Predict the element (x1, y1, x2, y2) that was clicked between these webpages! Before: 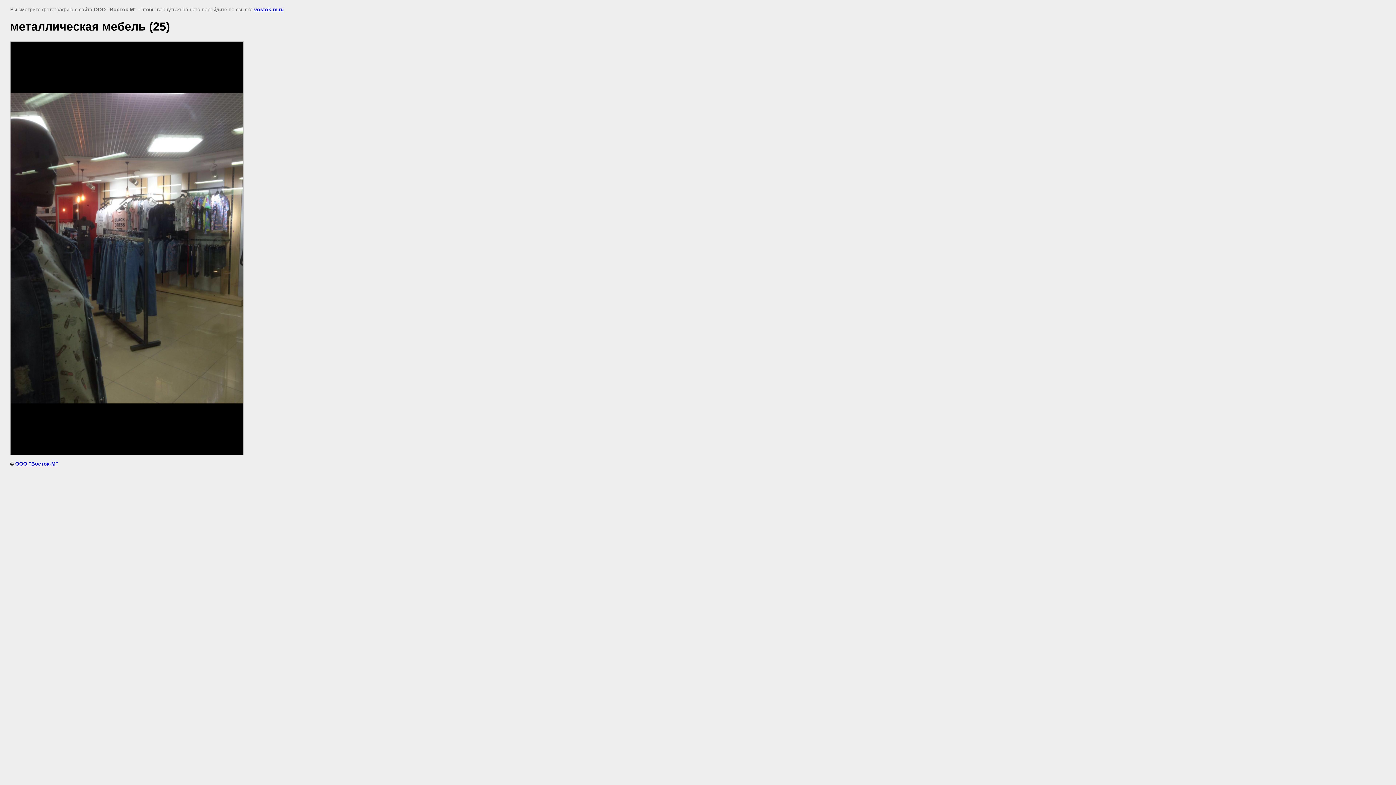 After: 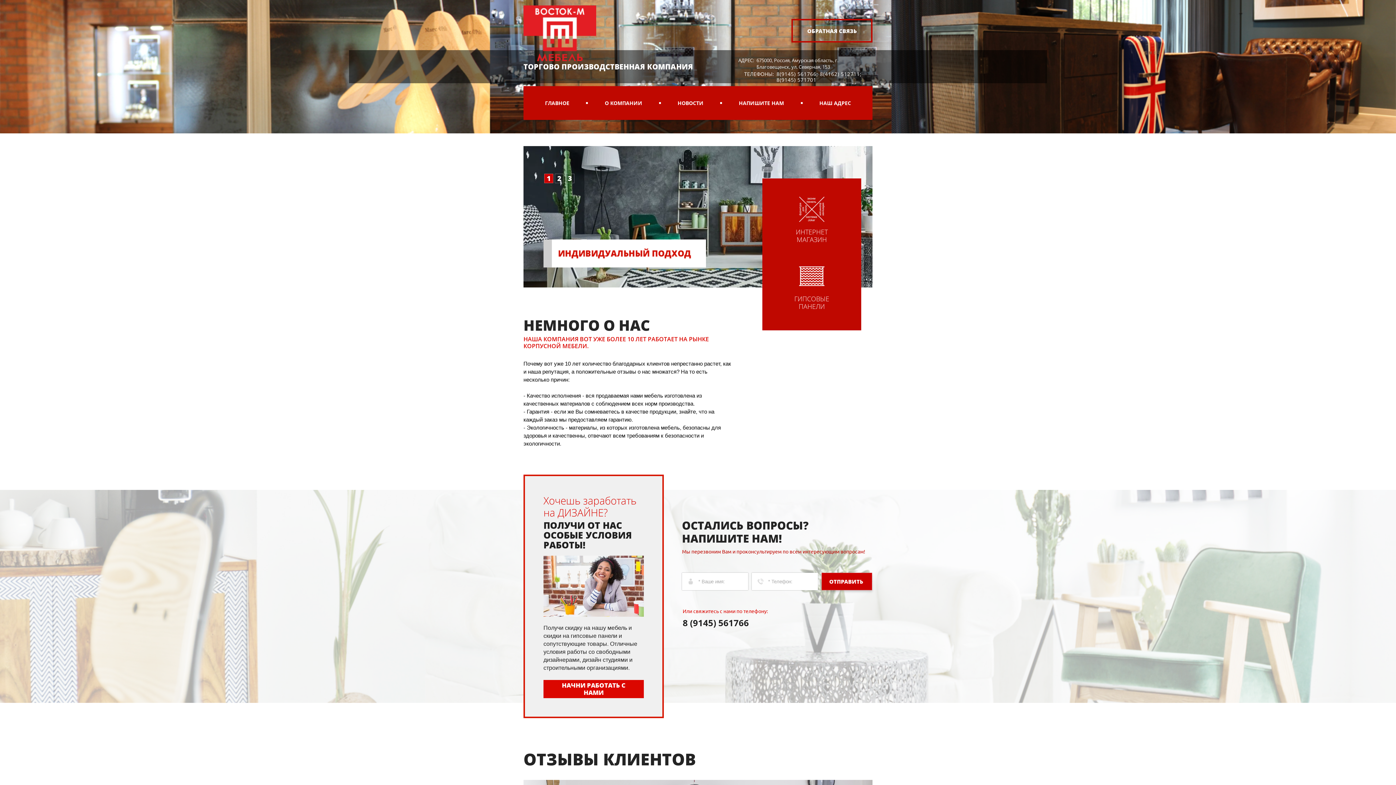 Action: bbox: (15, 461, 58, 466) label: ООО "Восток-М"